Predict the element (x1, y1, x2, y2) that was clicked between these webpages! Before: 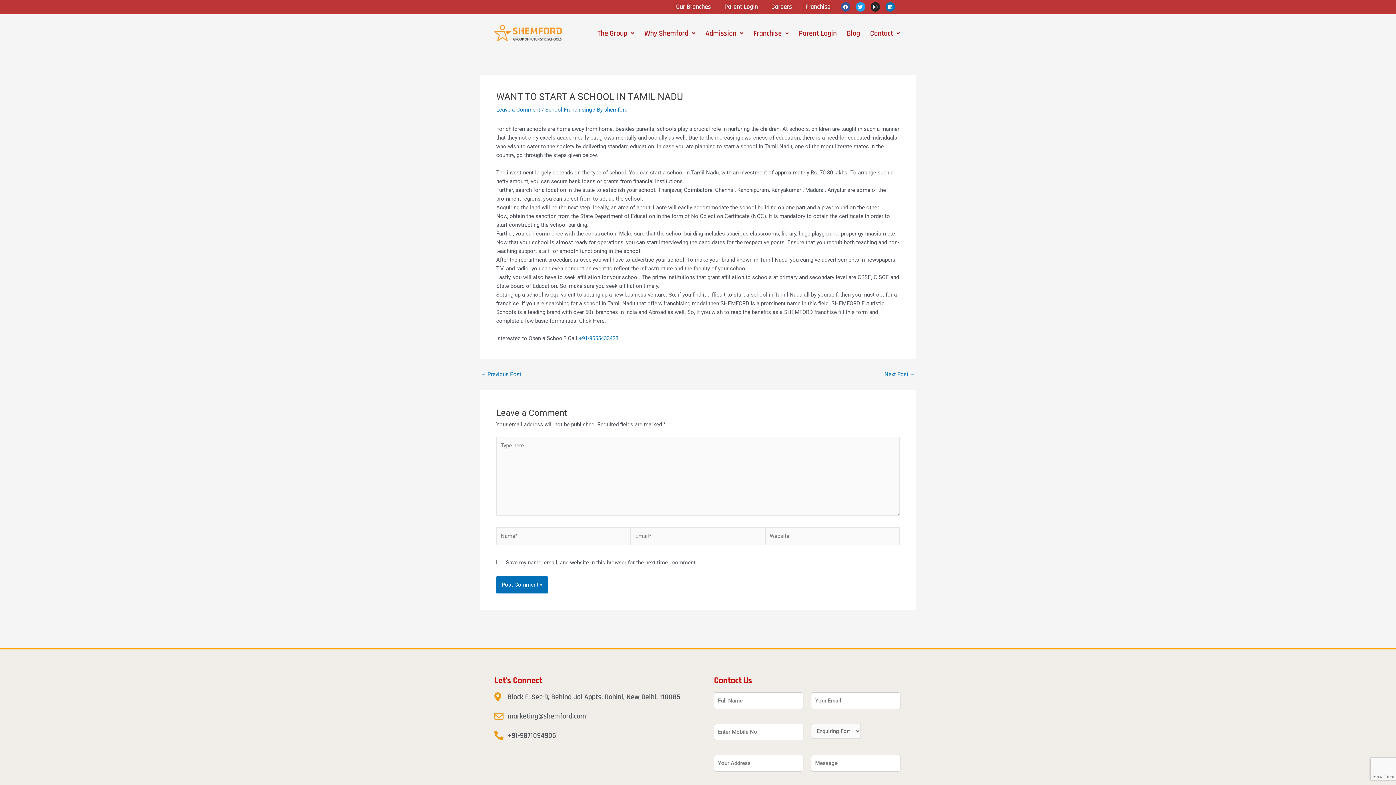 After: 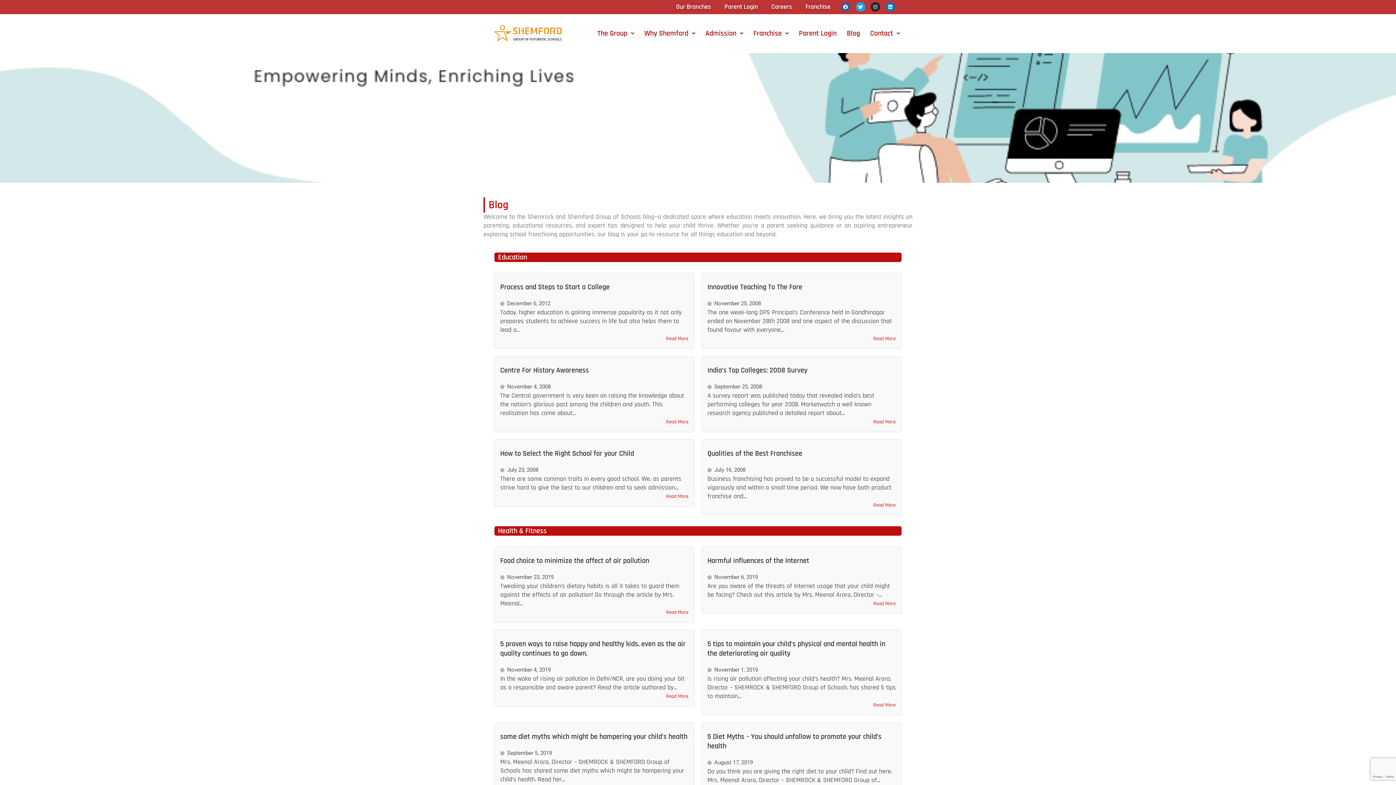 Action: label: Blog bbox: (841, 27, 865, 39)